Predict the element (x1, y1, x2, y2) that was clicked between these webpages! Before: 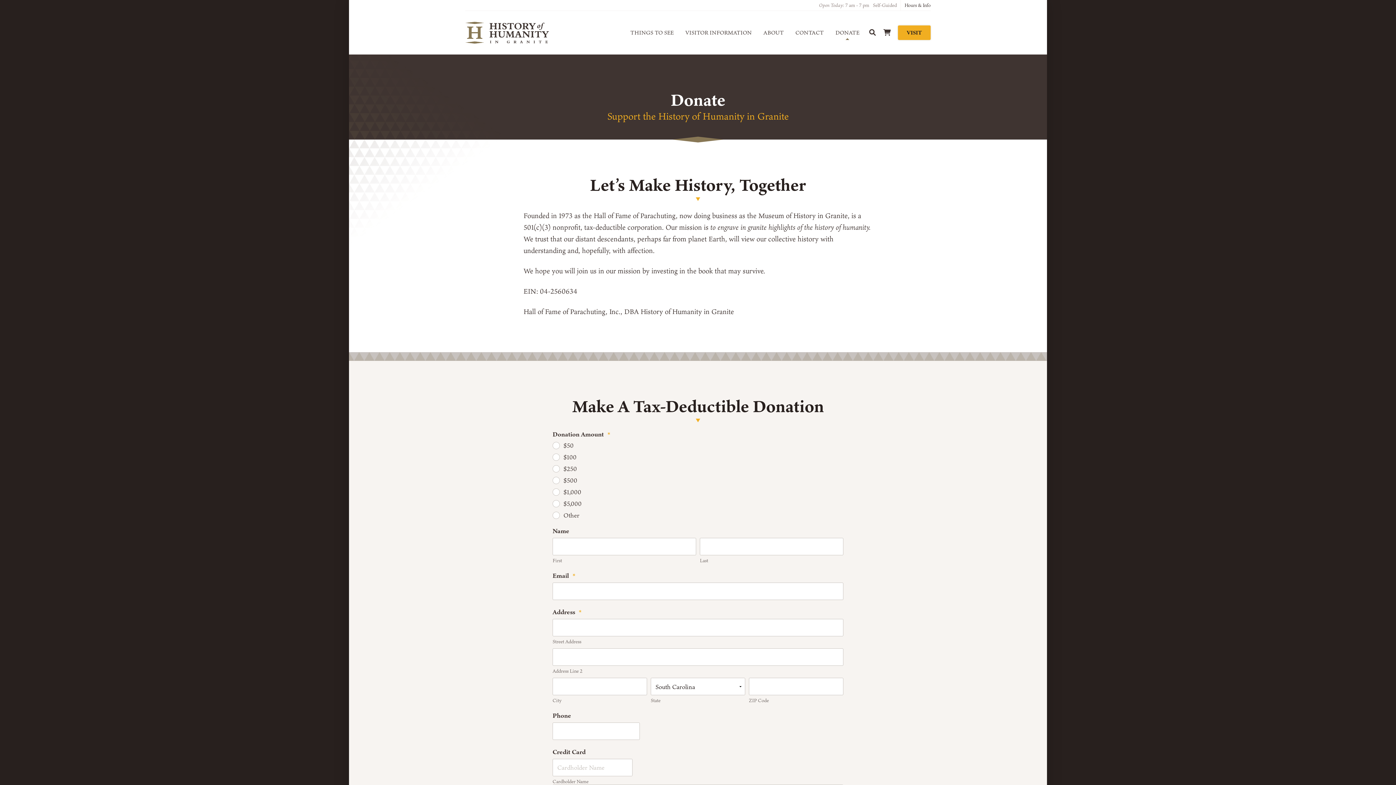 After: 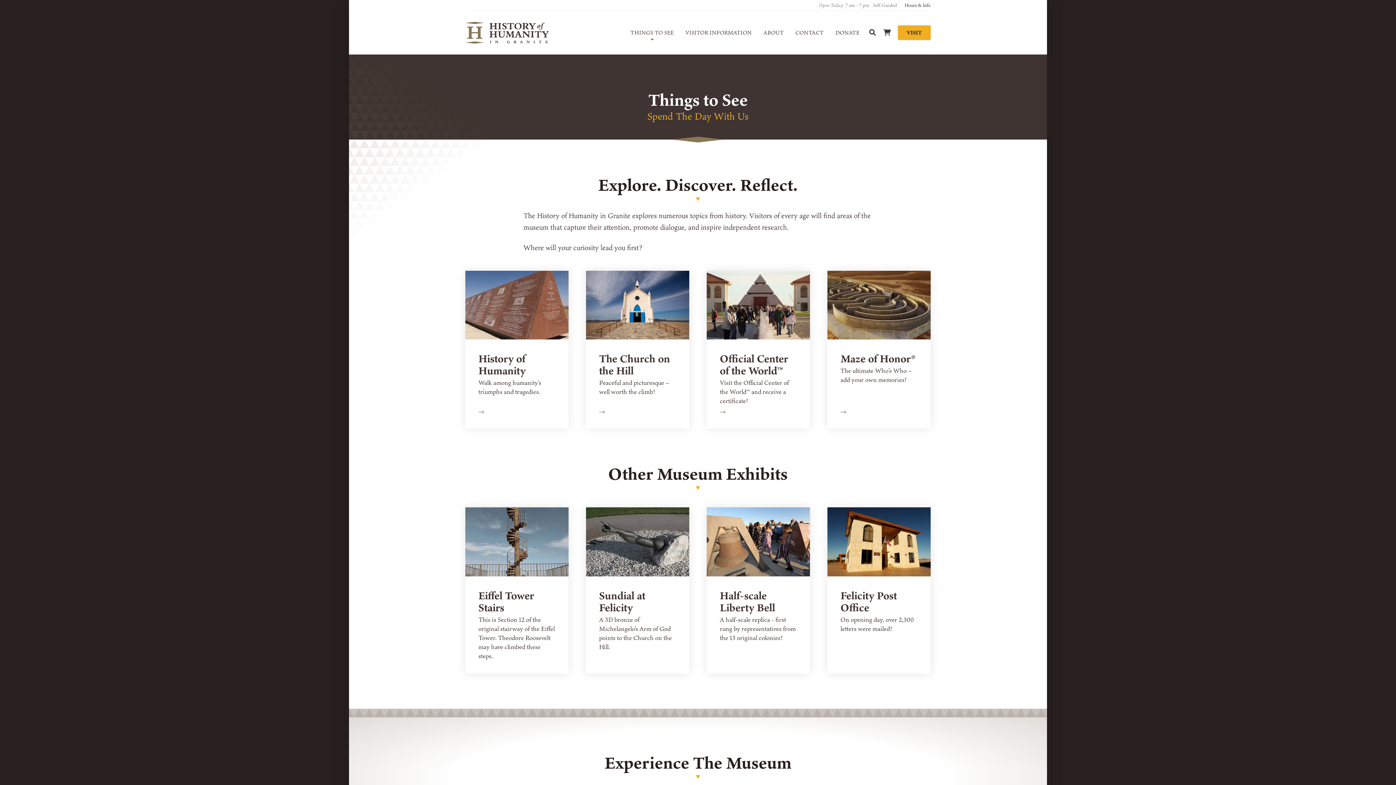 Action: bbox: (624, 25, 679, 54) label: THINGS TO SEE